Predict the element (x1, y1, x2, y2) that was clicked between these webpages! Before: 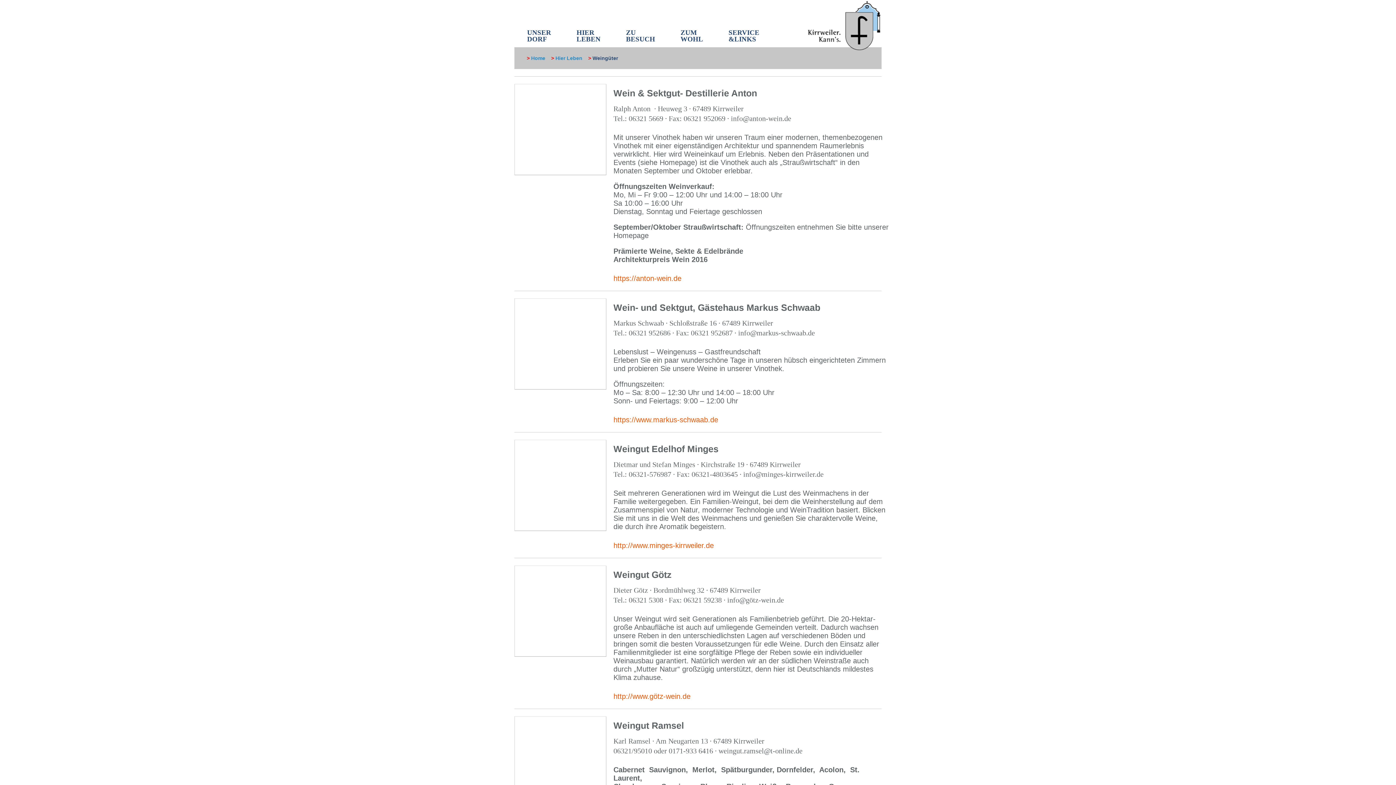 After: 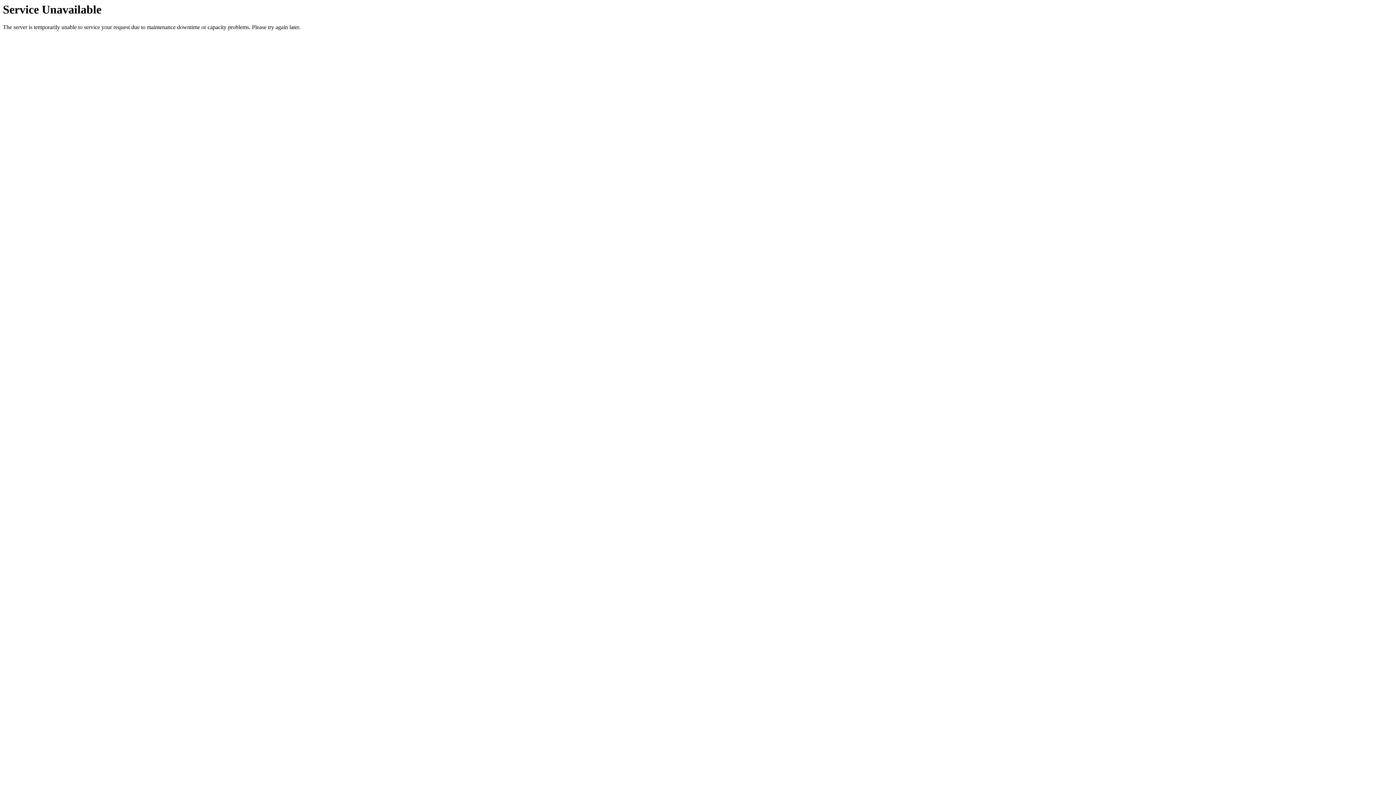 Action: label: UNSER
DORF bbox: (514, 22, 564, 47)